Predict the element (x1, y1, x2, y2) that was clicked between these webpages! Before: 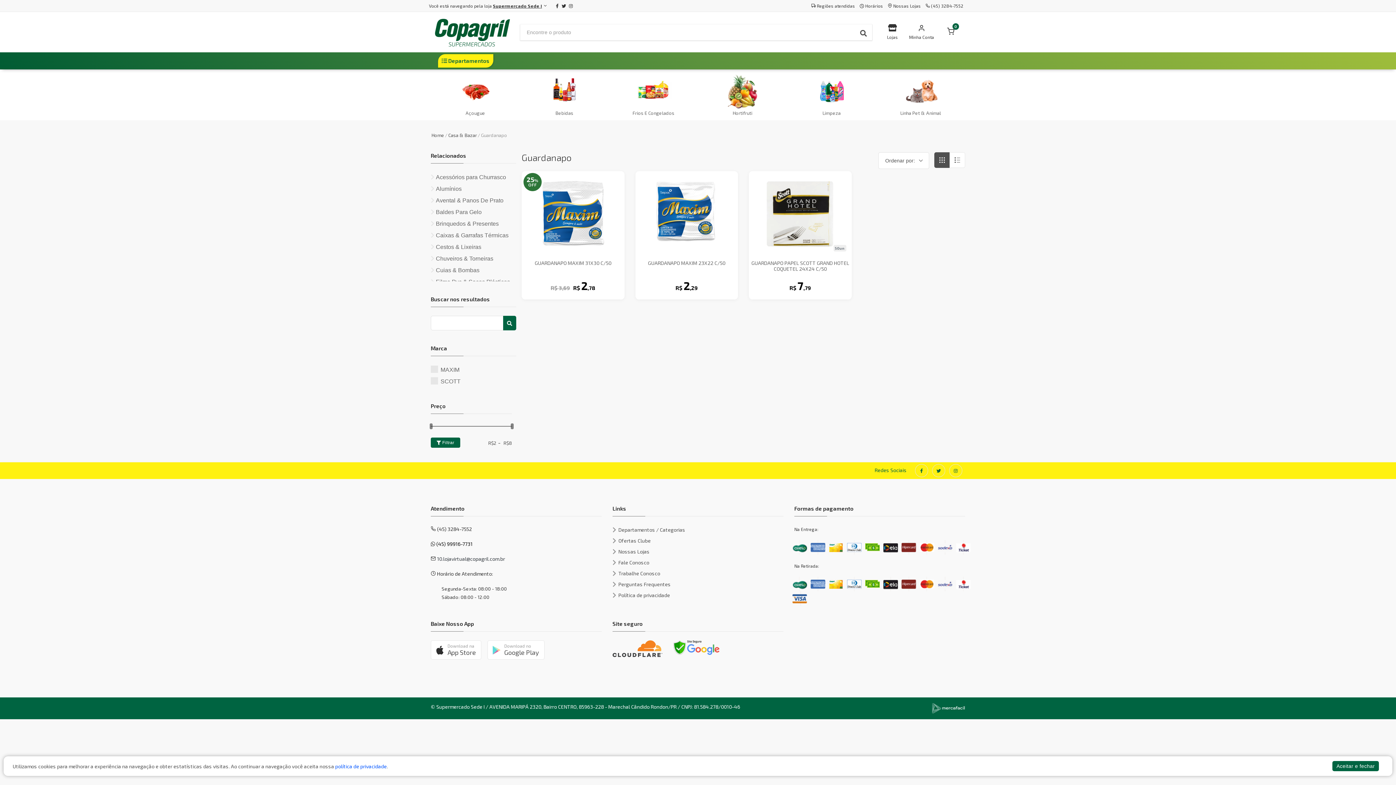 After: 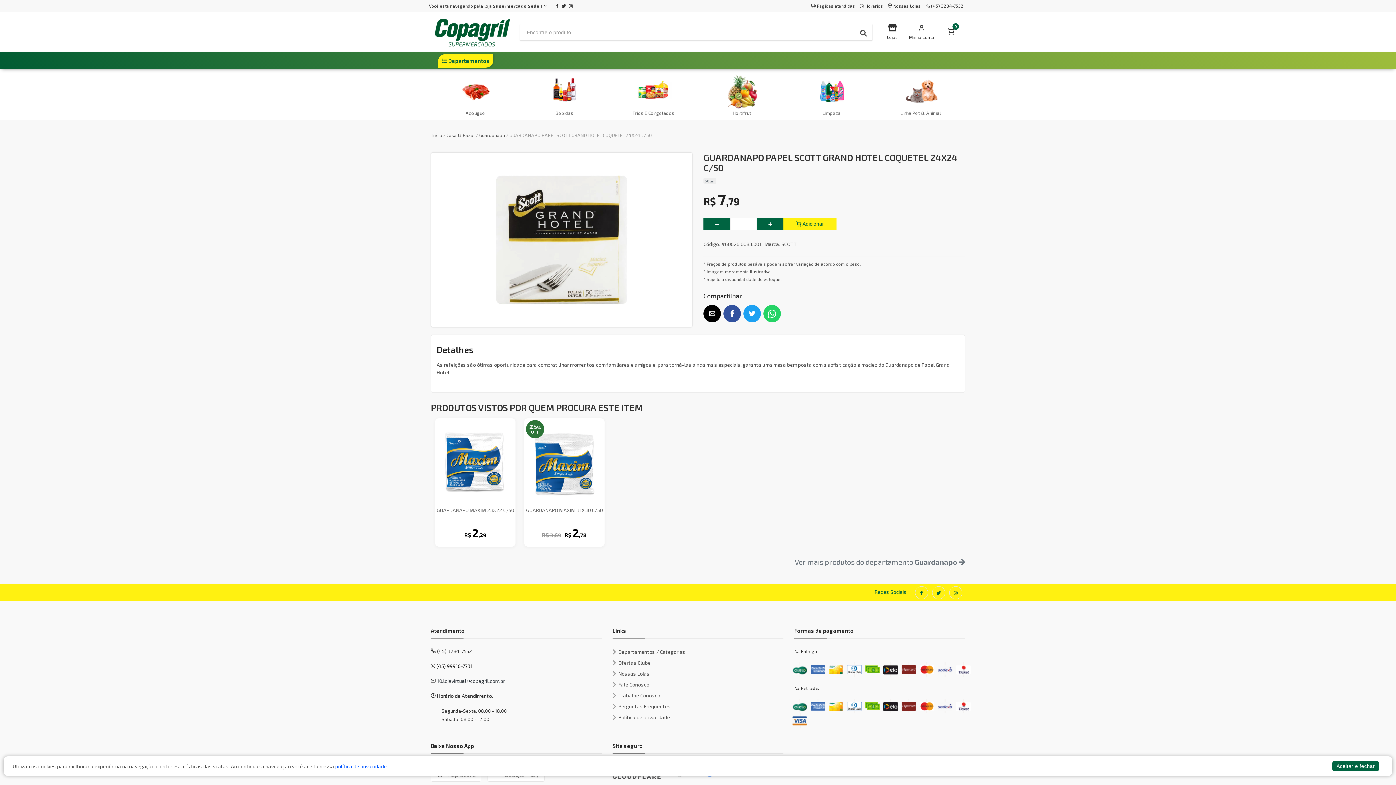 Action: label: GUARDANAPO PAPEL SCOTT GRAND HOTEL COQUETEL 24X24 C/50 bbox: (749, 260, 851, 272)